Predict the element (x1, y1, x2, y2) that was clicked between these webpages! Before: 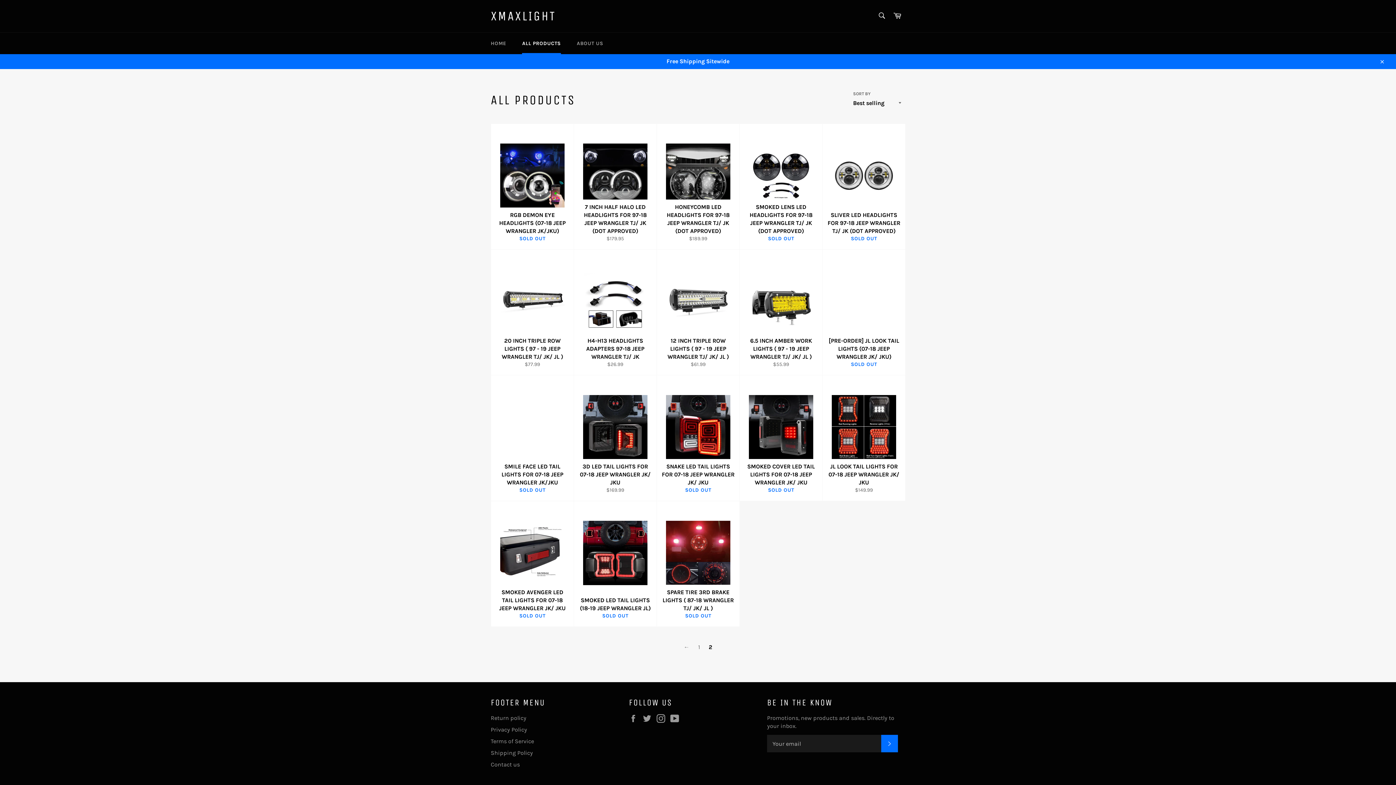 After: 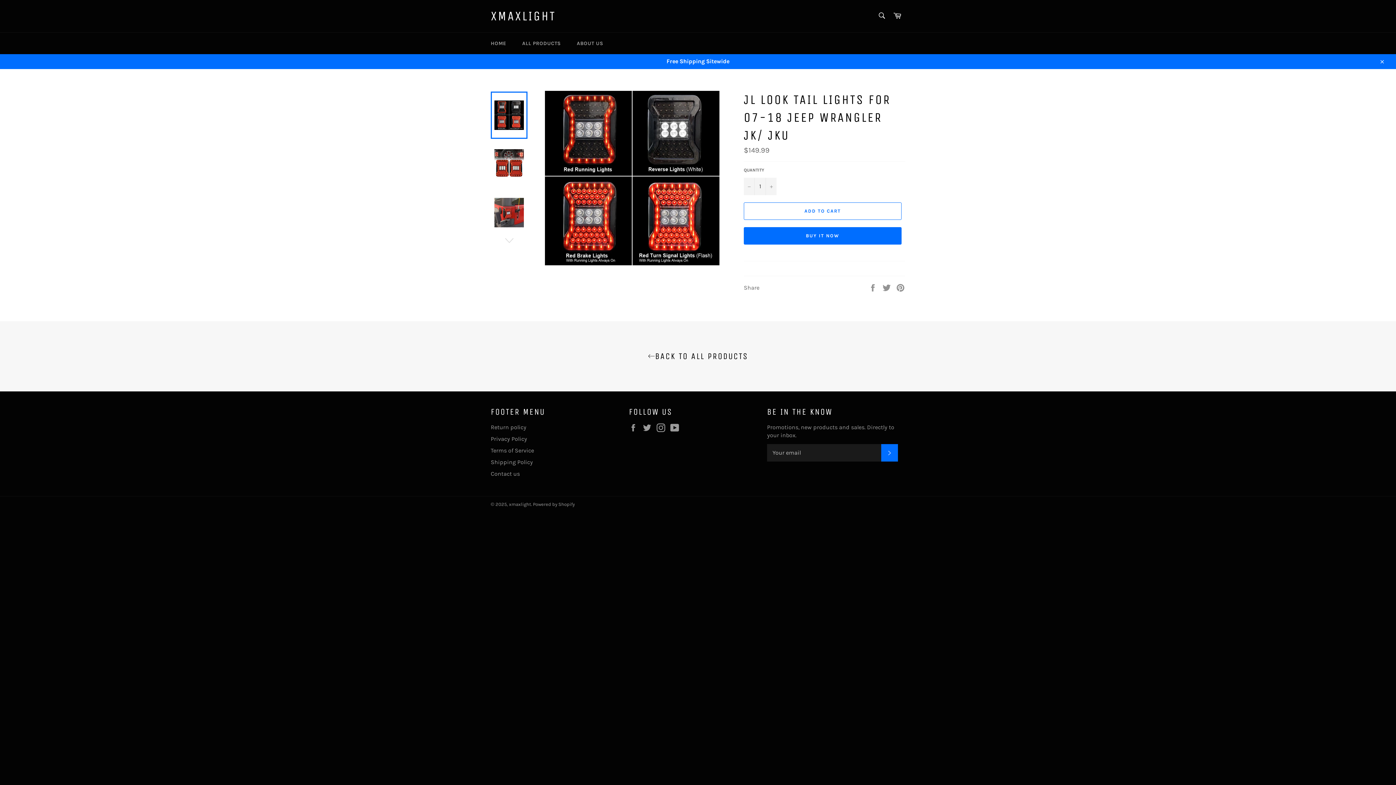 Action: label: JL LOOK TAIL LIGHTS FOR 07-18 JEEP WRANGLER JK/ JKU
Regular price
$149.99 bbox: (822, 375, 905, 501)